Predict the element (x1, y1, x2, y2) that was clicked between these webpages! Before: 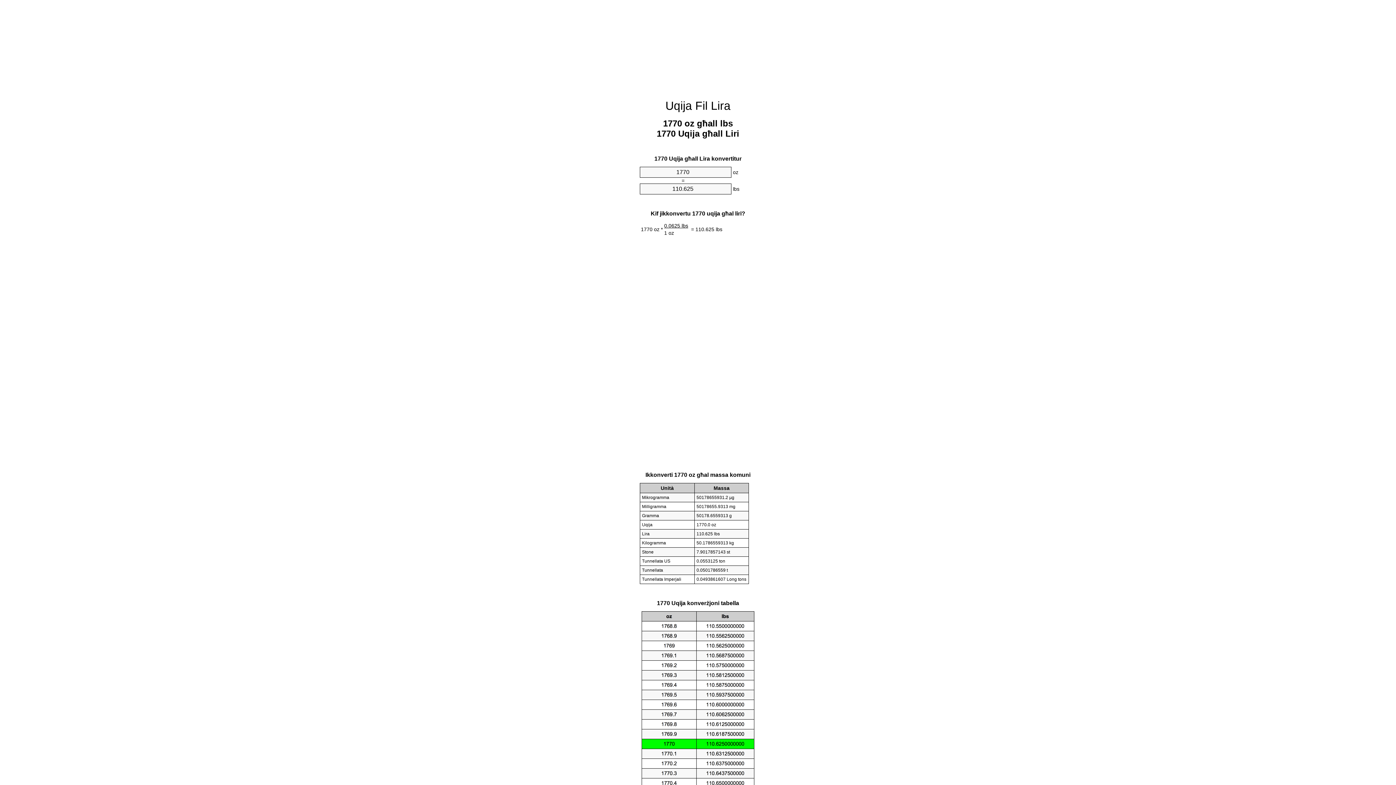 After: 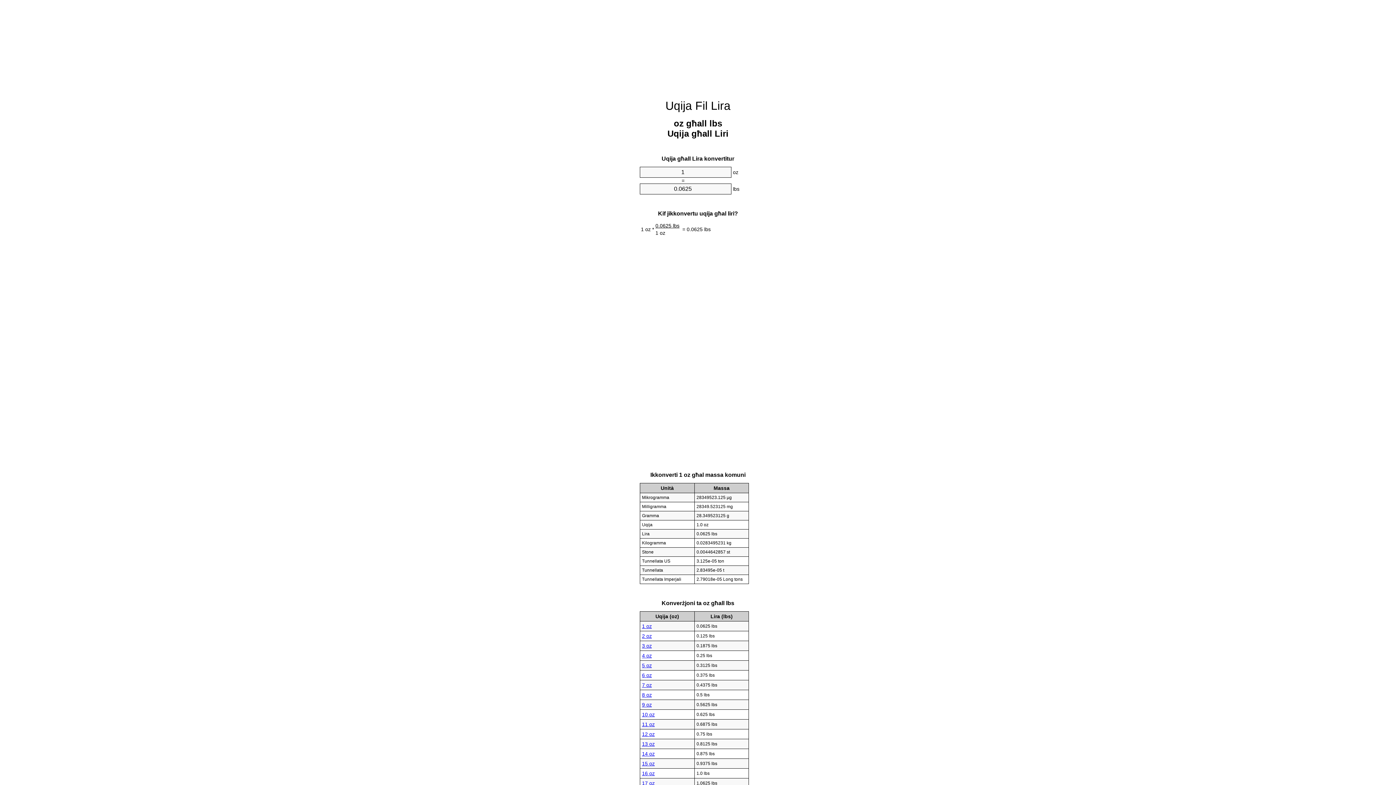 Action: label: Uqija Fil Lira bbox: (665, 99, 730, 112)